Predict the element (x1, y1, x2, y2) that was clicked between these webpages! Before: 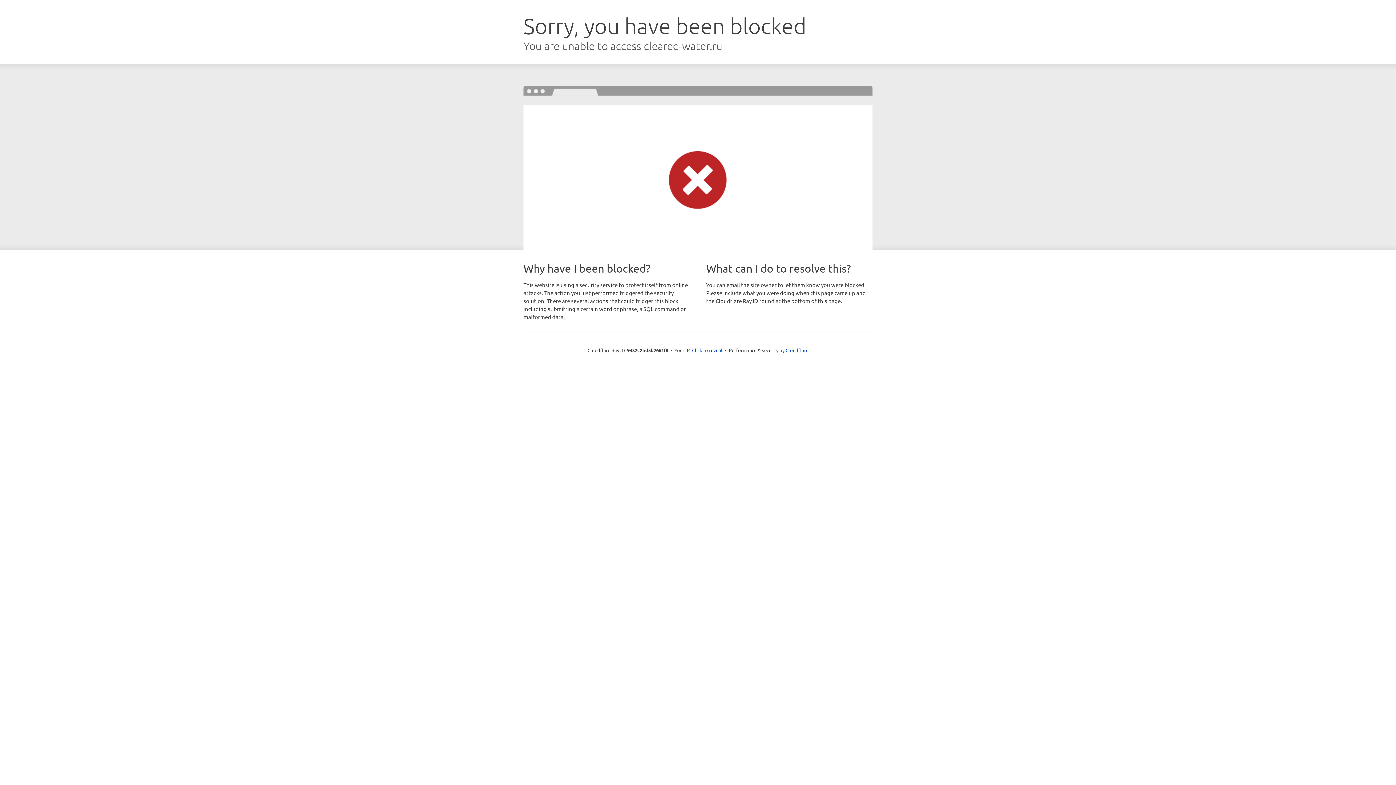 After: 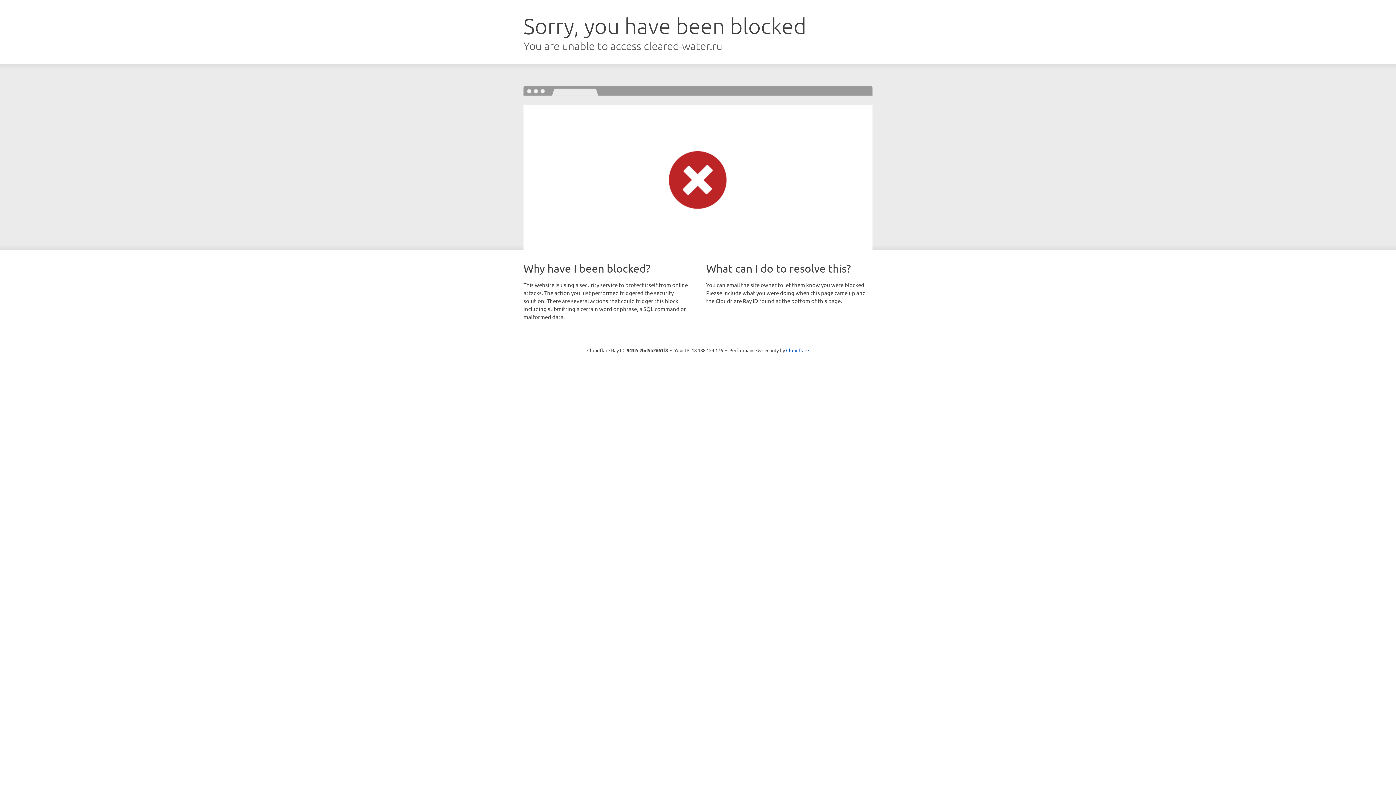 Action: bbox: (692, 346, 722, 353) label: Click to reveal